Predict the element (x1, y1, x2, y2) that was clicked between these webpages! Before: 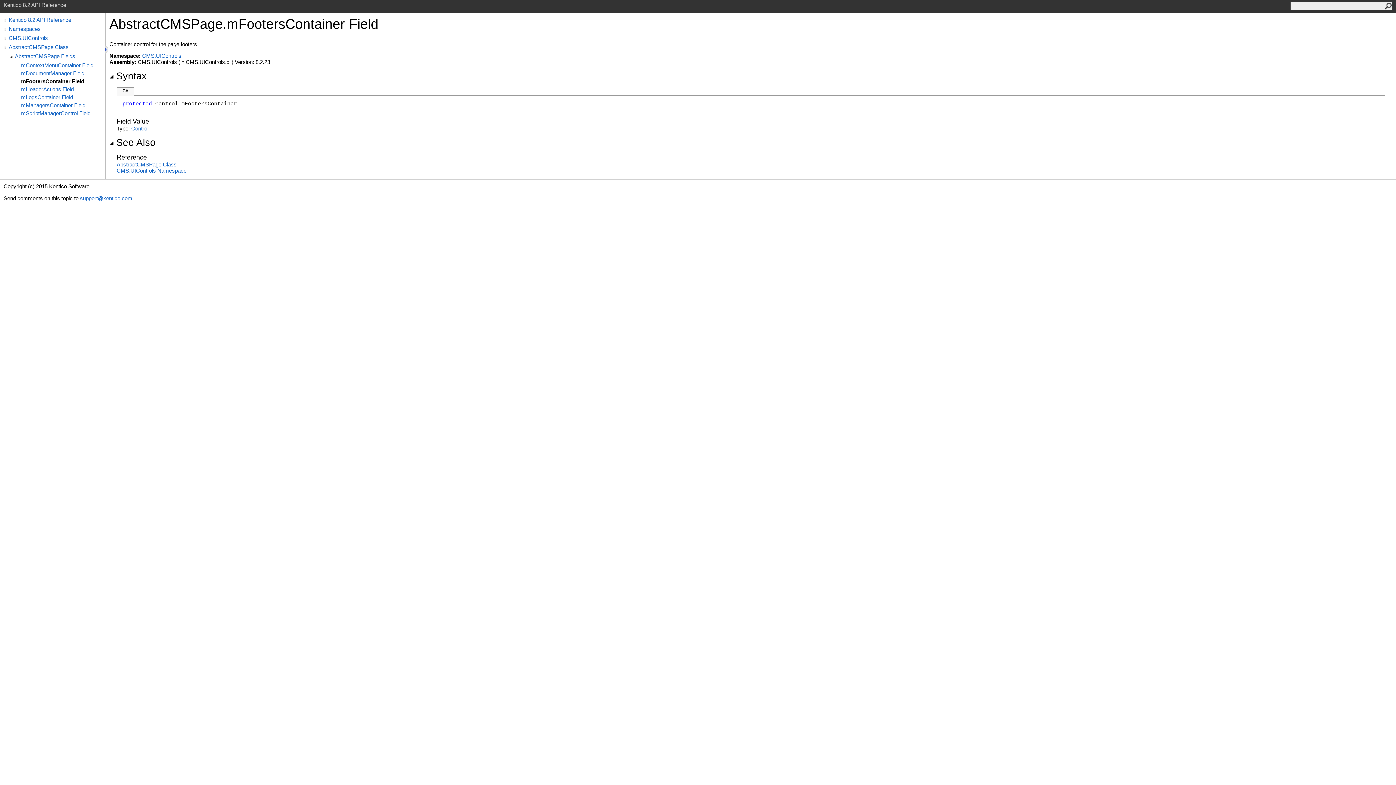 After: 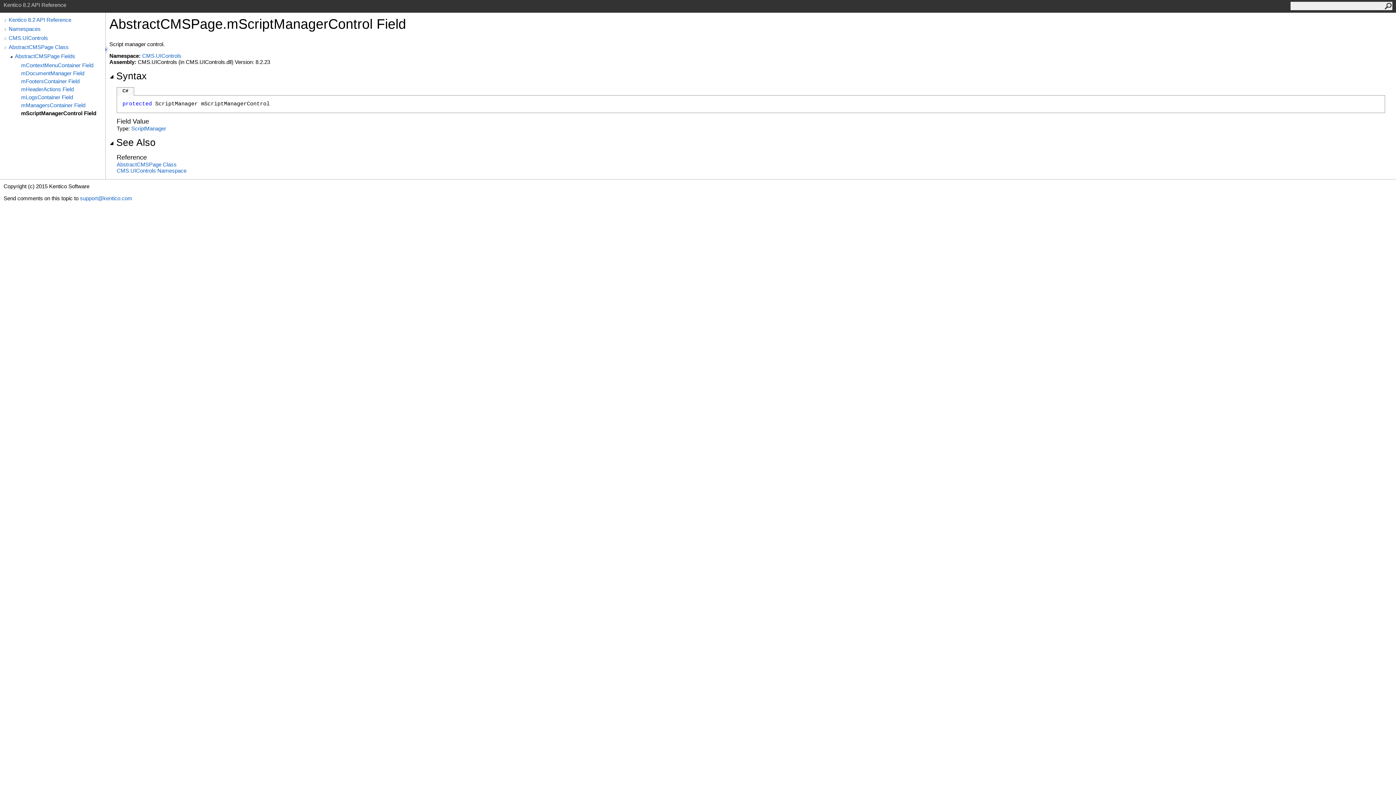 Action: bbox: (21, 110, 105, 116) label: mScriptManagerControl Field